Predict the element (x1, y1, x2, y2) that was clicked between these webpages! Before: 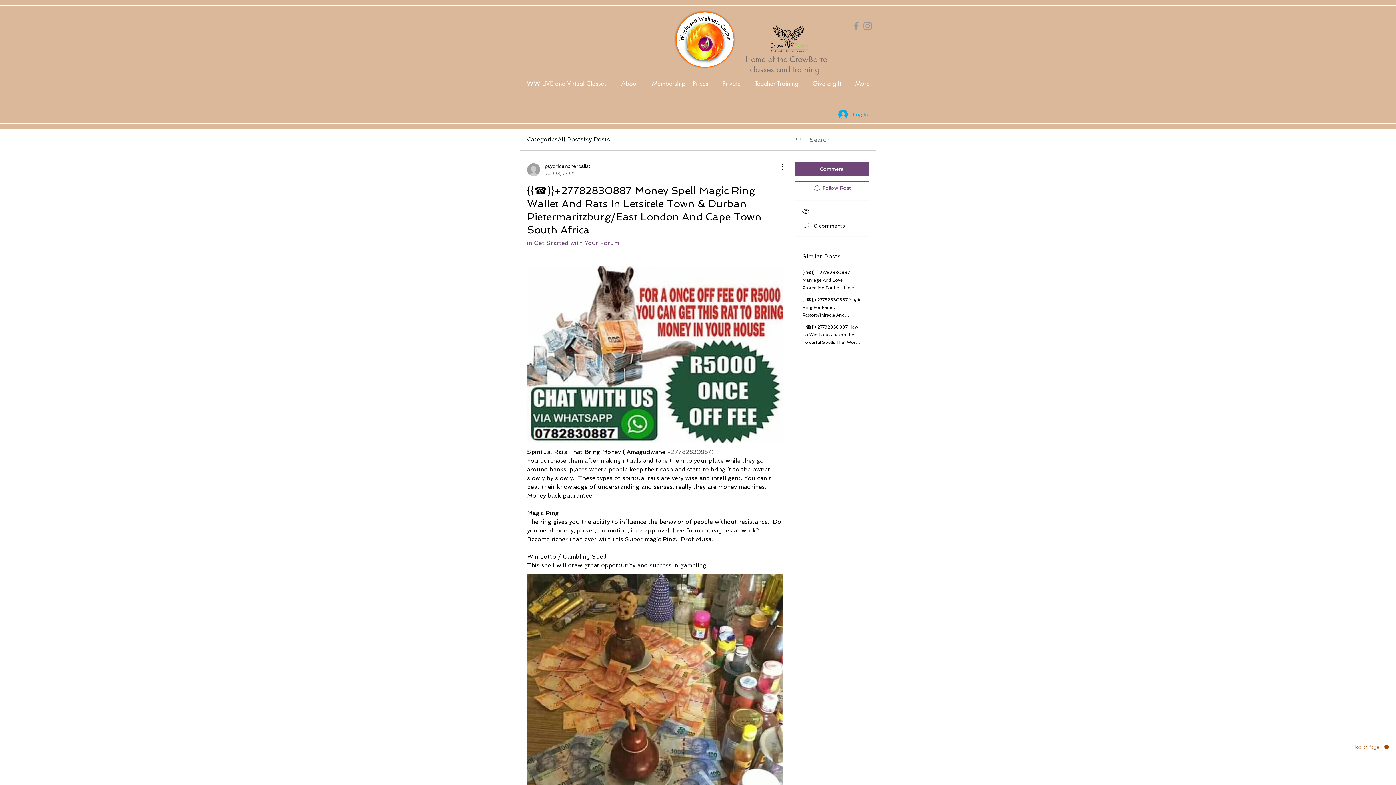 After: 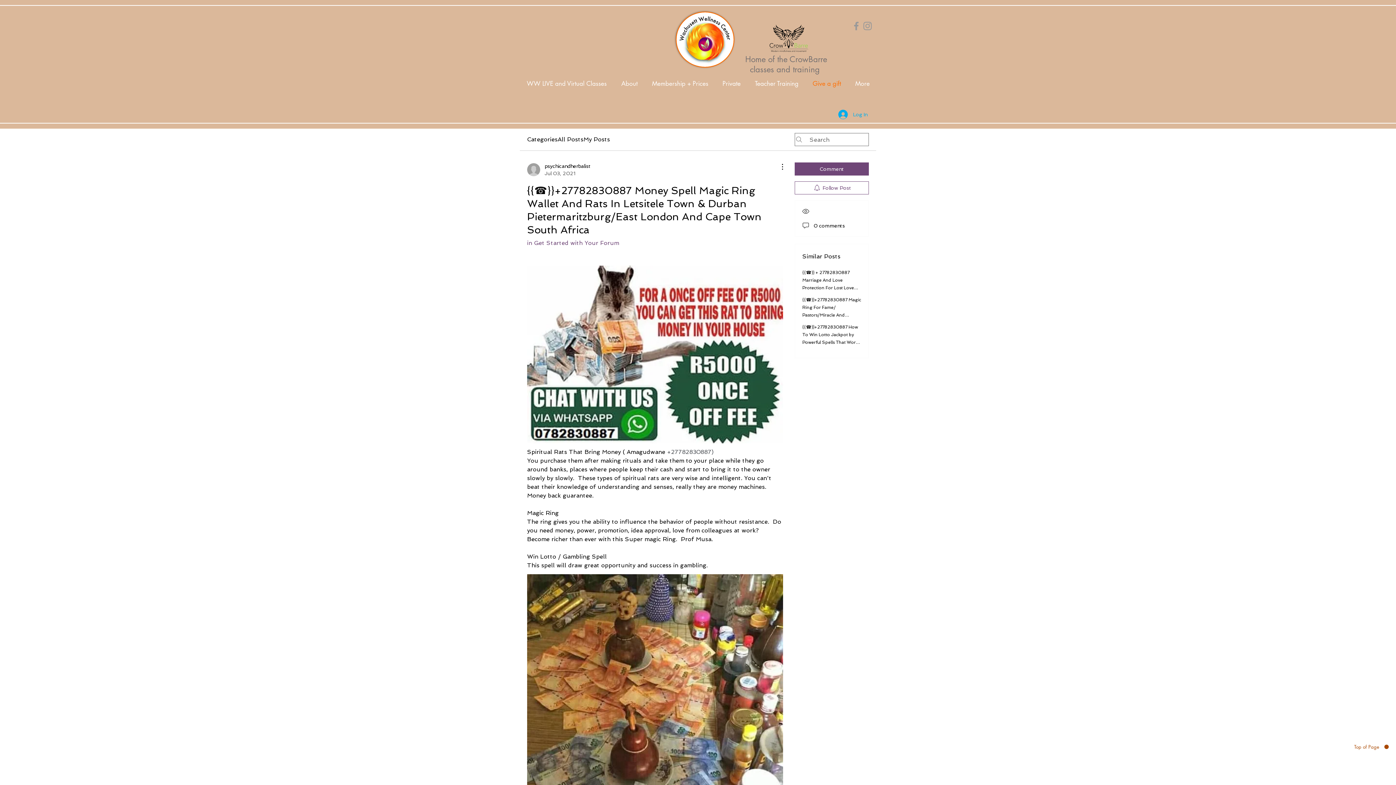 Action: bbox: (805, 64, 848, 103) label: Give a gift